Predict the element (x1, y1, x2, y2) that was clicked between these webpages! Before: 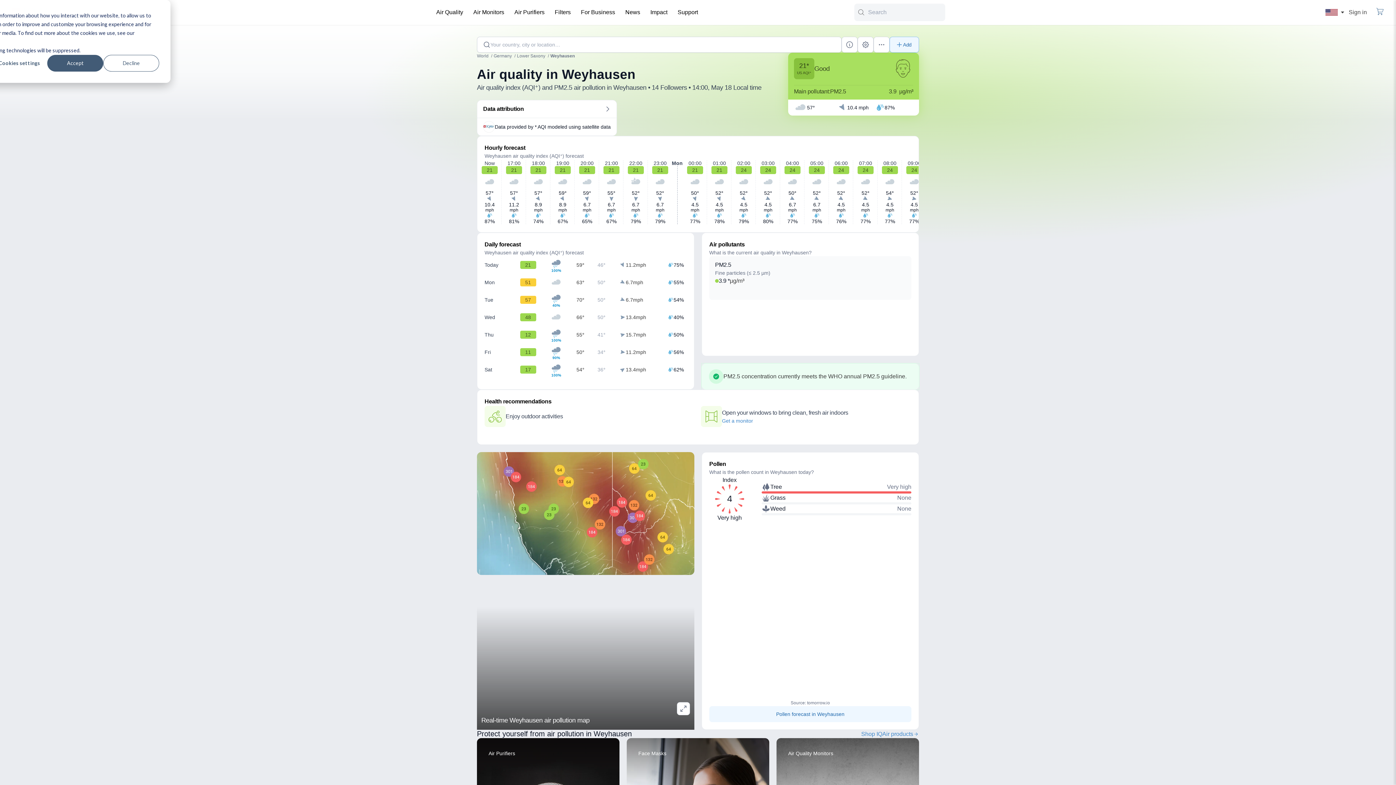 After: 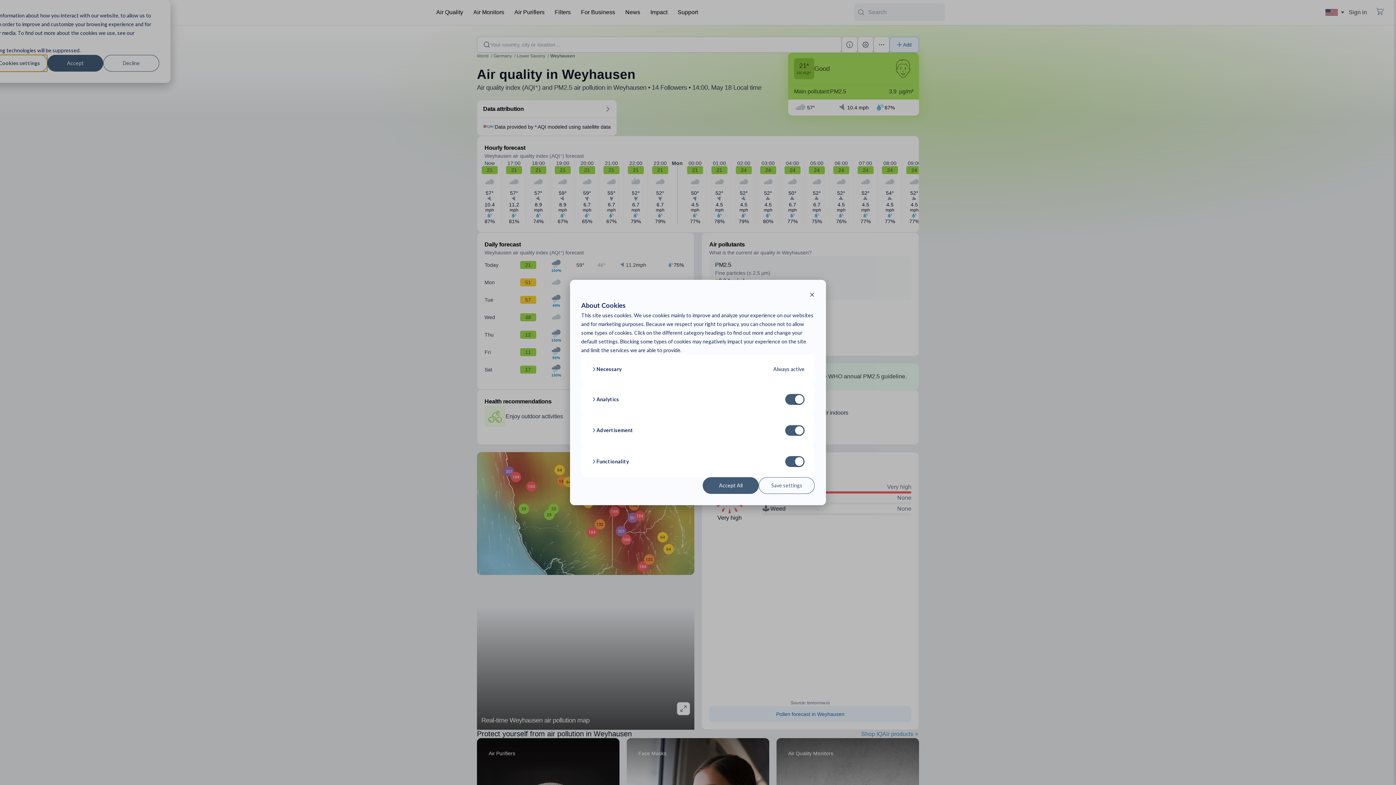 Action: label: Cookies settings bbox: (-8, 54, 47, 71)